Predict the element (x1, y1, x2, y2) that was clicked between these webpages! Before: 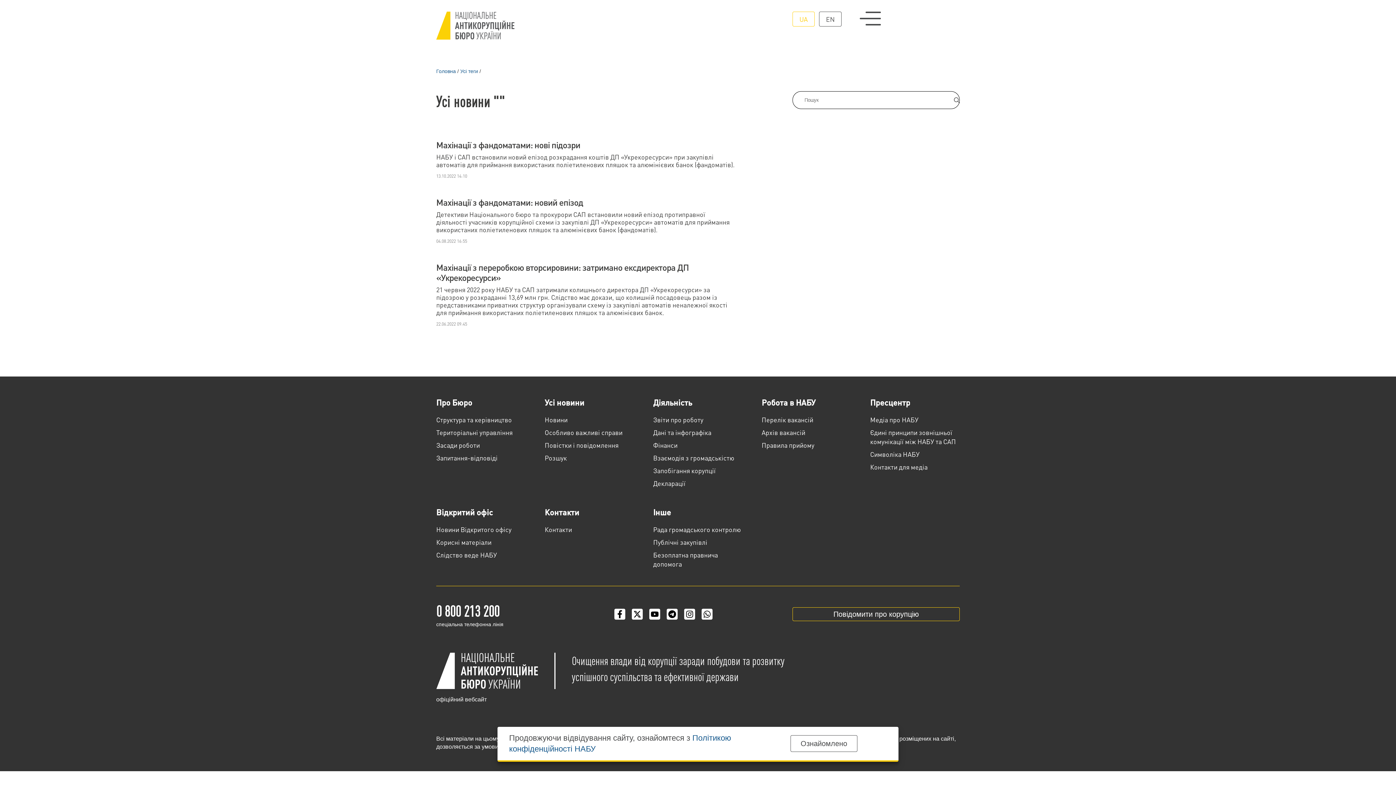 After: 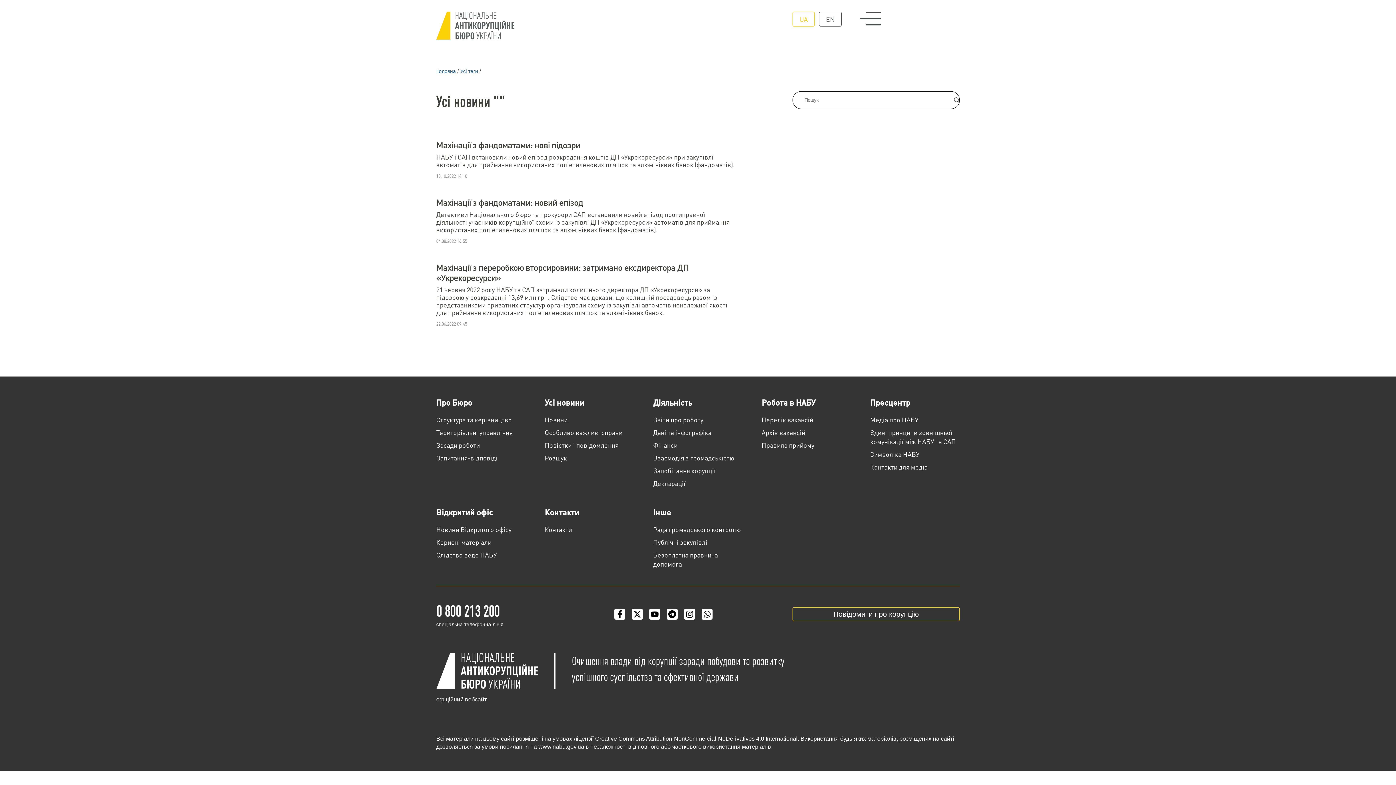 Action: bbox: (653, 506, 671, 517) label: Інше